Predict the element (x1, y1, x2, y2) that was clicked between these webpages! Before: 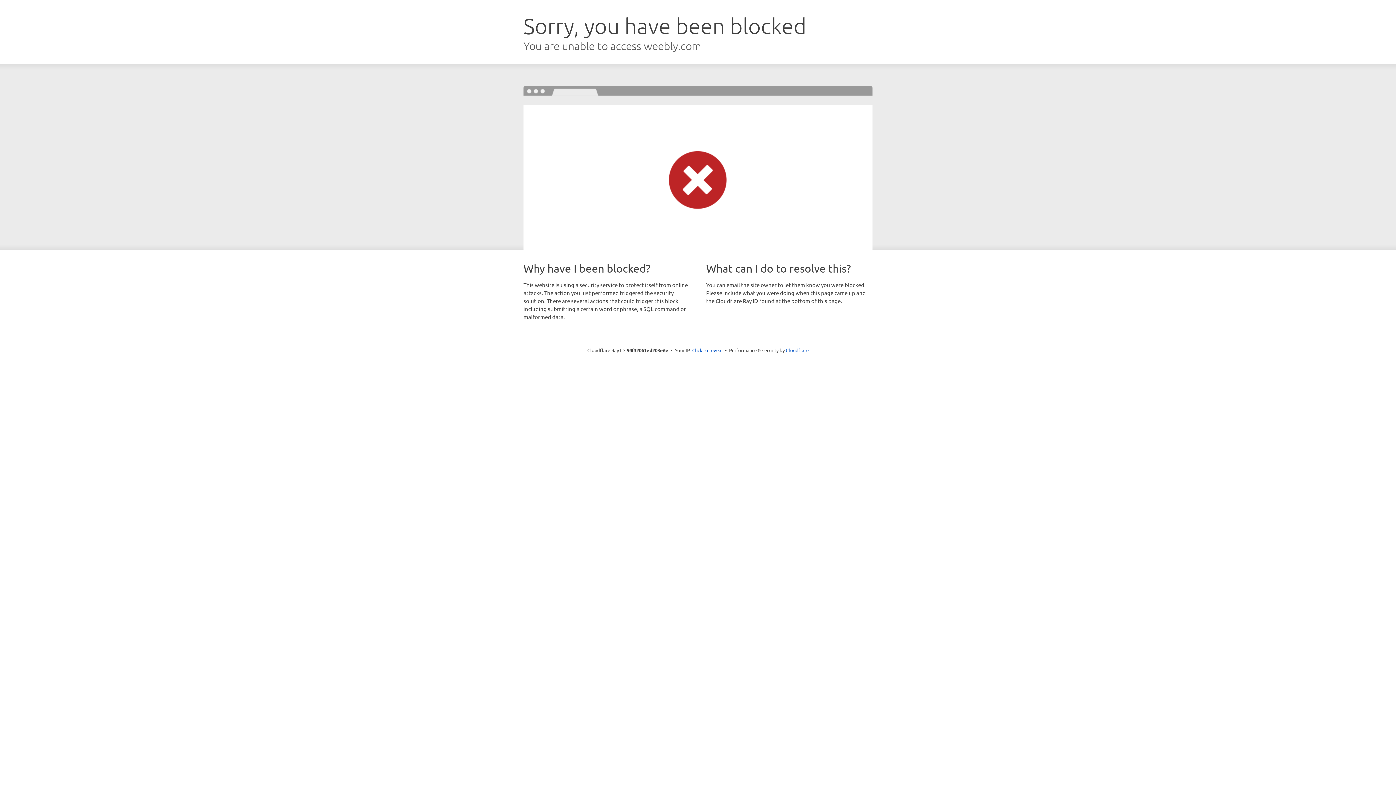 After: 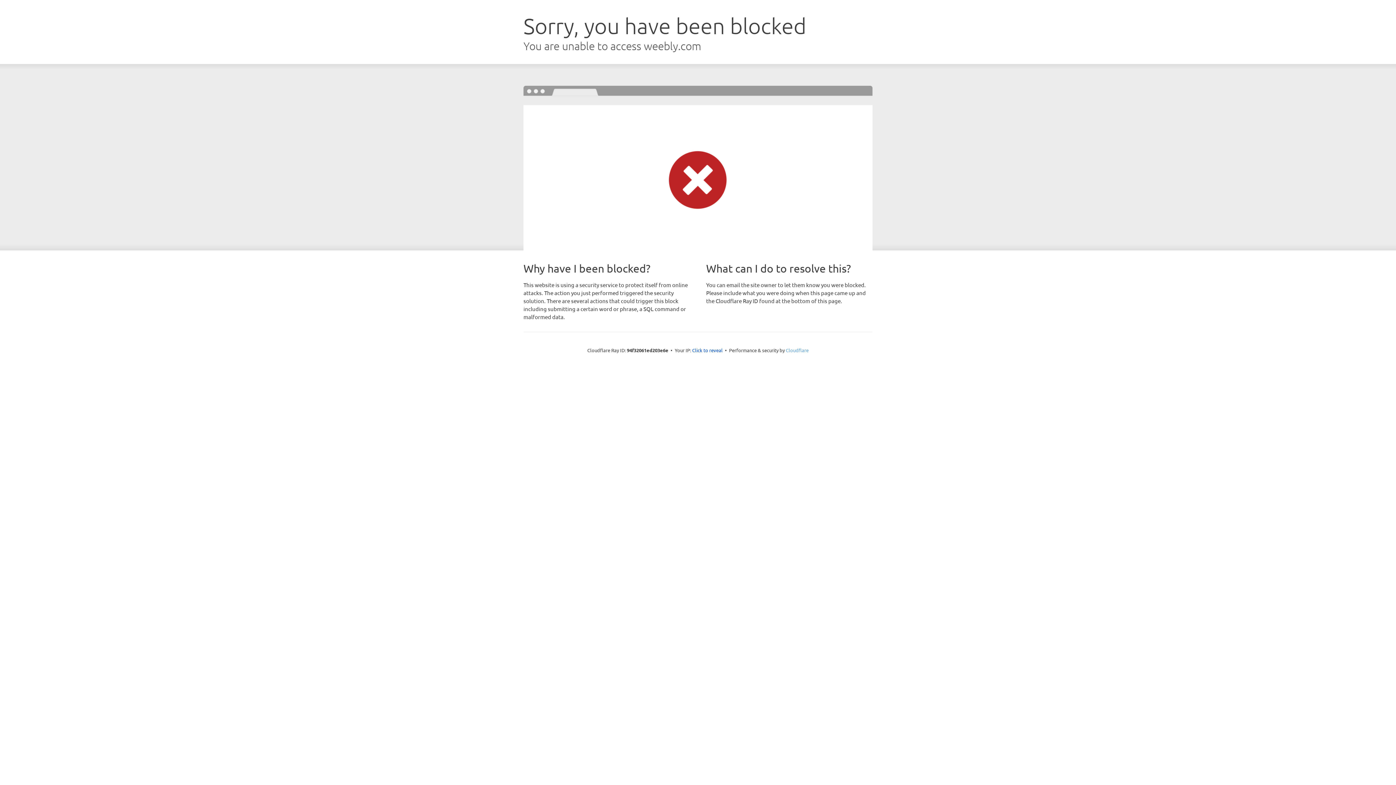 Action: bbox: (786, 347, 808, 353) label: Cloudflare